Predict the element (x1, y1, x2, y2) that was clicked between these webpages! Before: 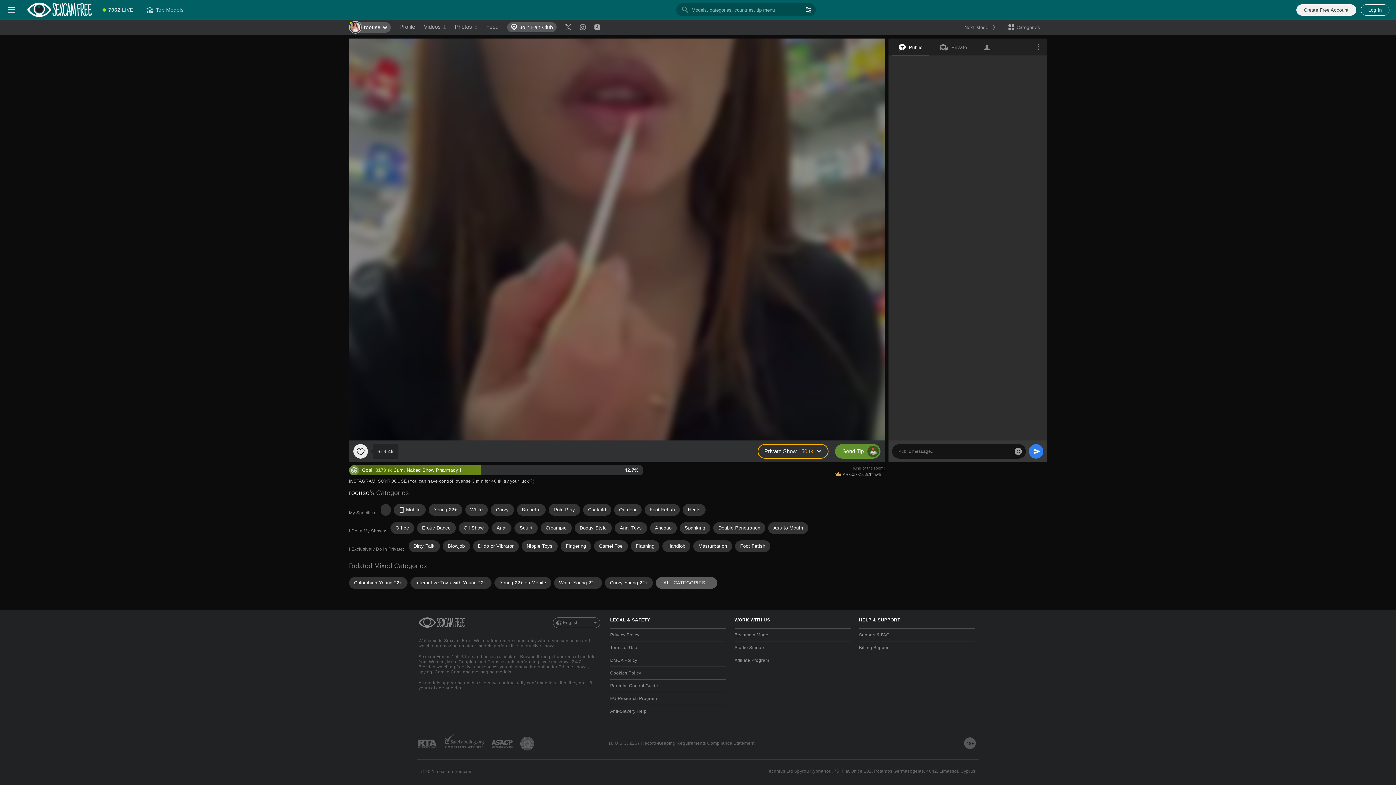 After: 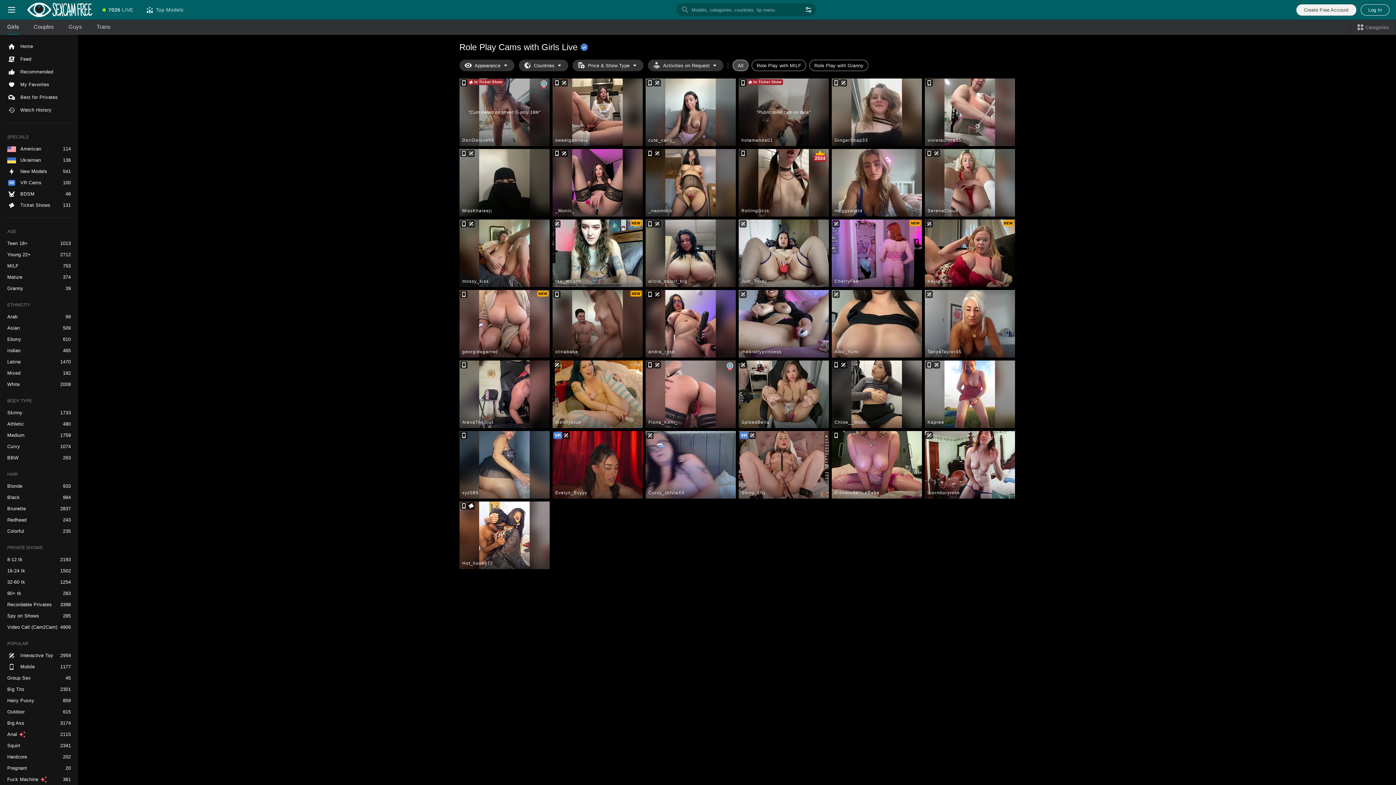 Action: bbox: (548, 504, 580, 515) label: Role Play